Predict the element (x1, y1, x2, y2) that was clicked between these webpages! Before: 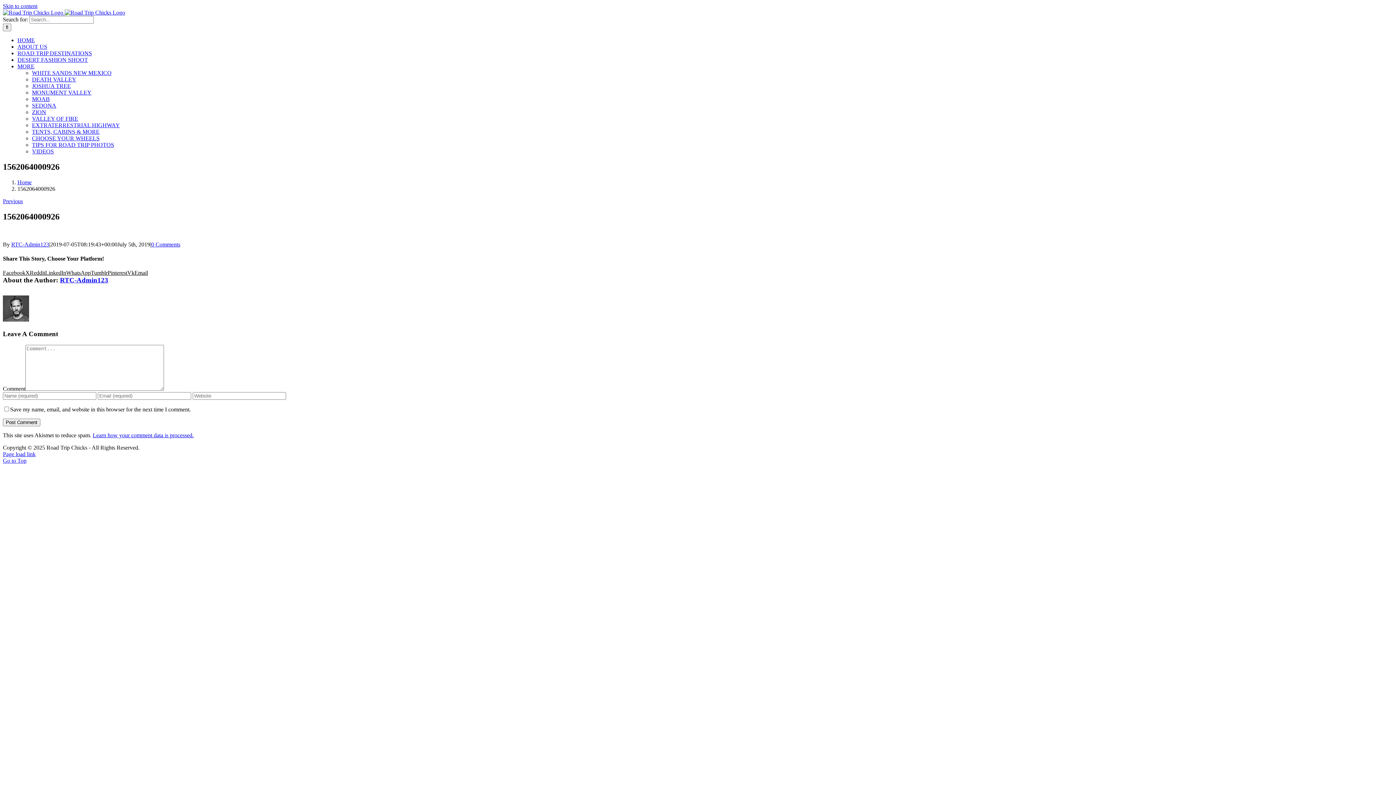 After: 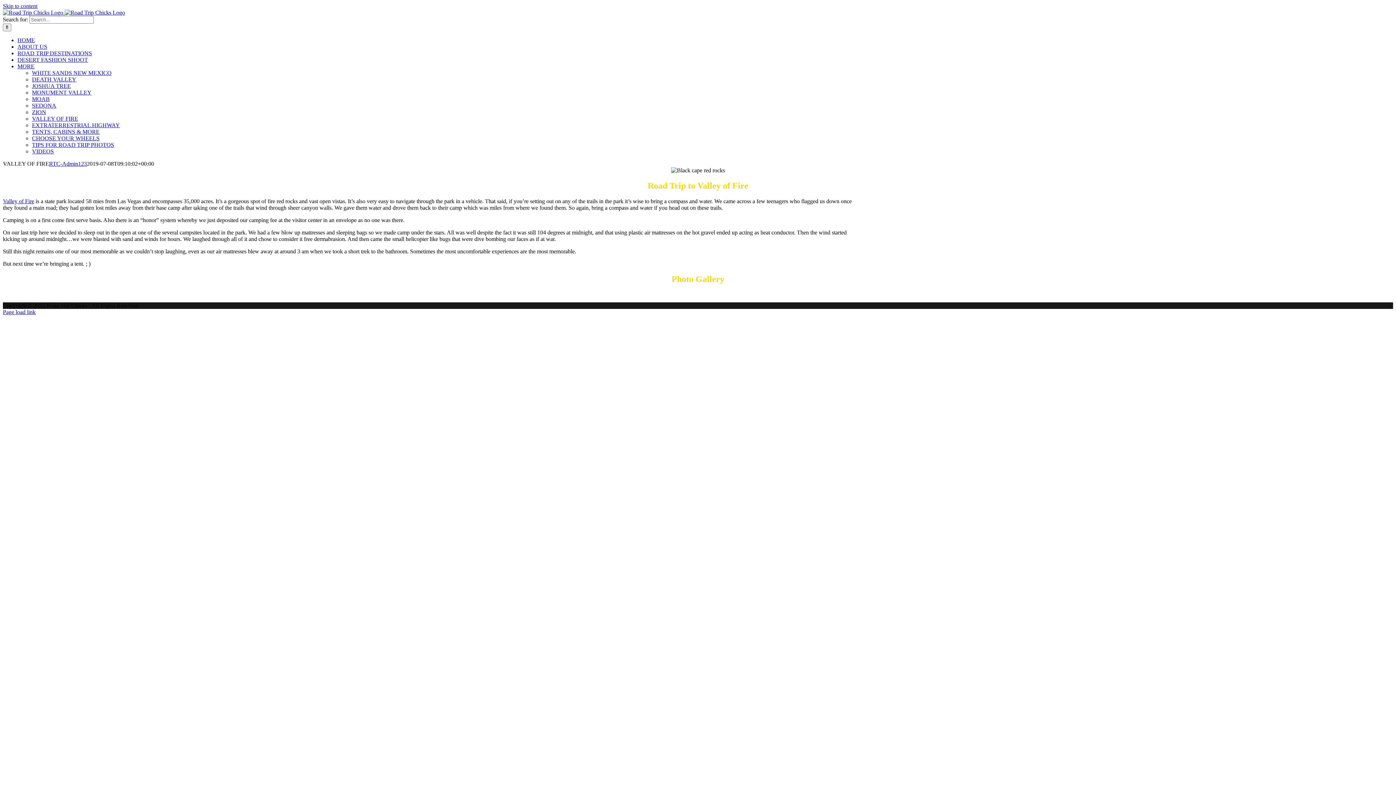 Action: bbox: (32, 115, 78, 121) label: VALLEY OF FIRE